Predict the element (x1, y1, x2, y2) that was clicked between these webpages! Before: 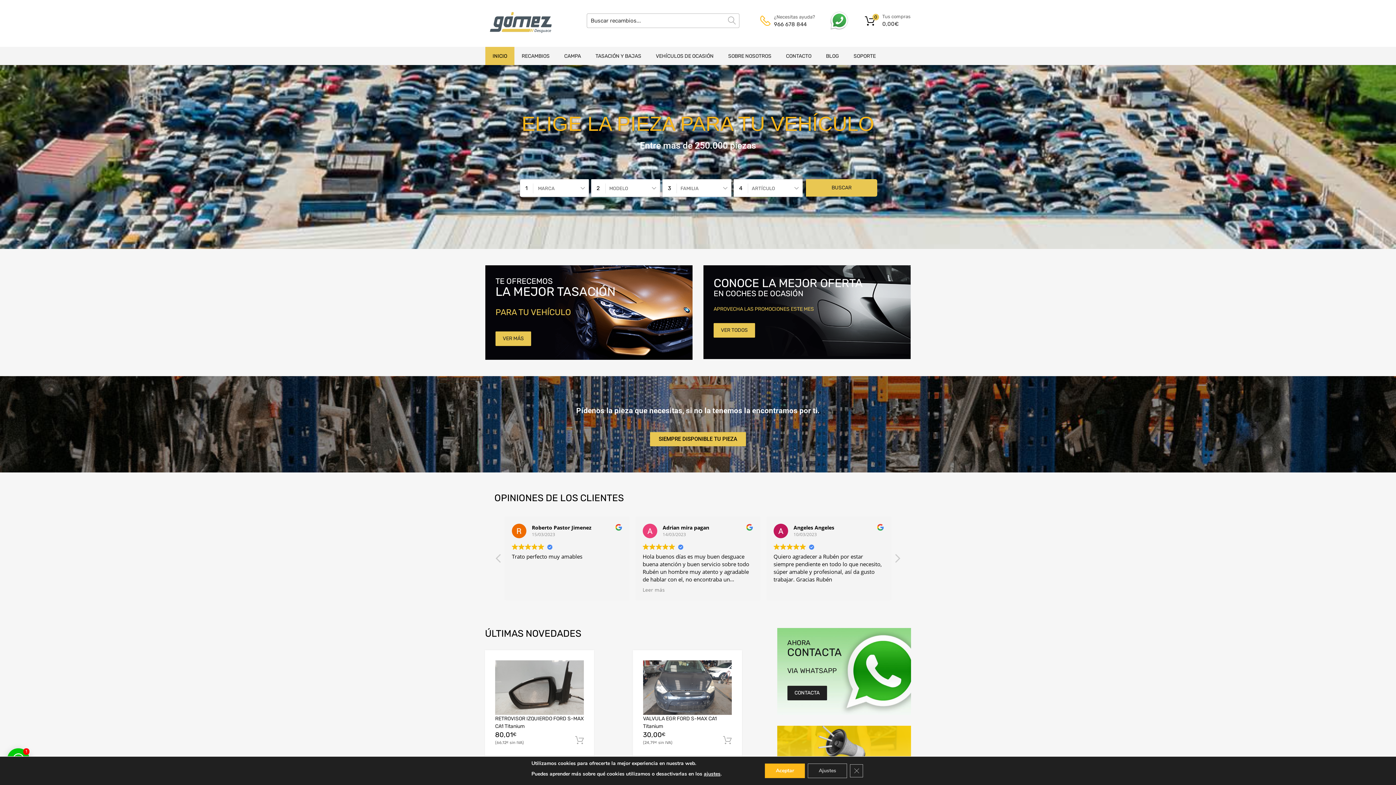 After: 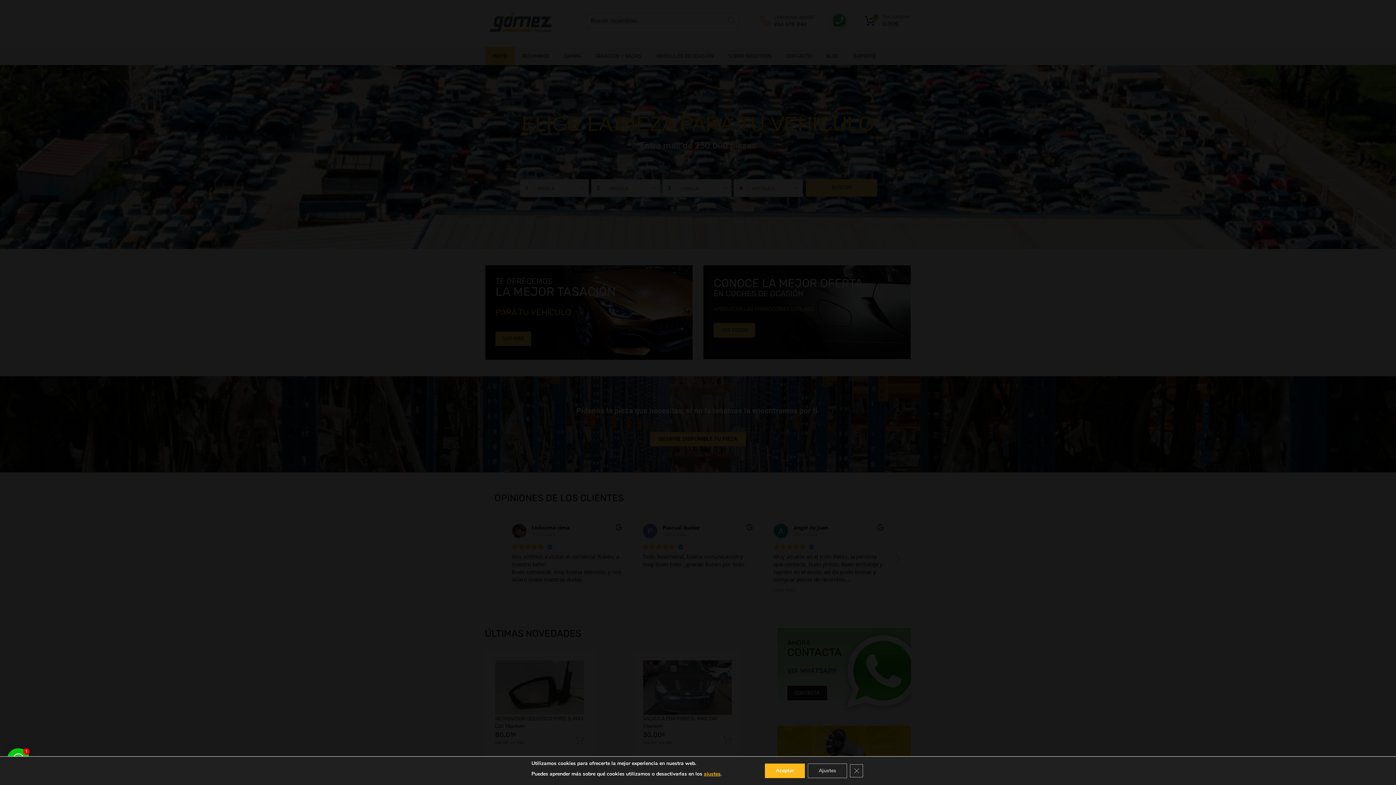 Action: bbox: (703, 767, 720, 781) label: ajustes